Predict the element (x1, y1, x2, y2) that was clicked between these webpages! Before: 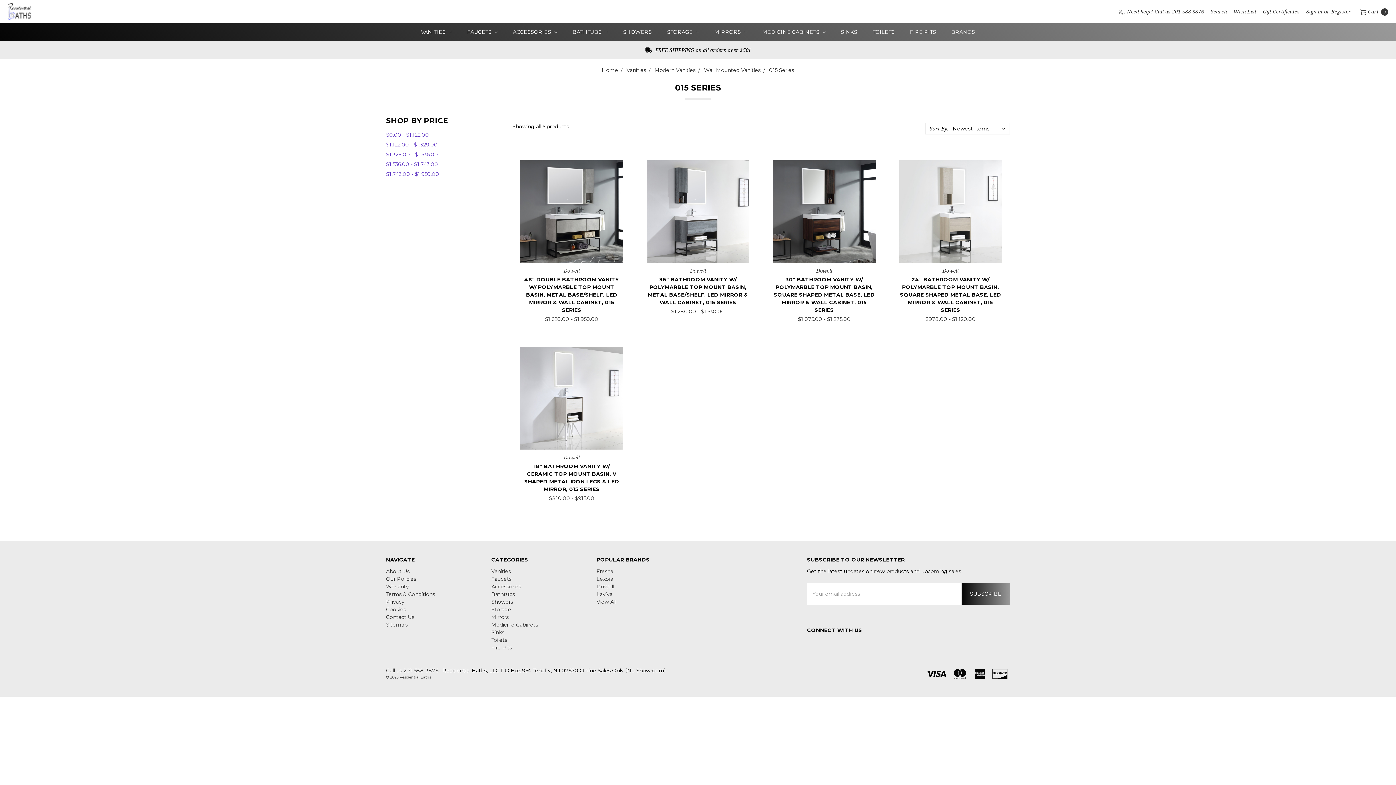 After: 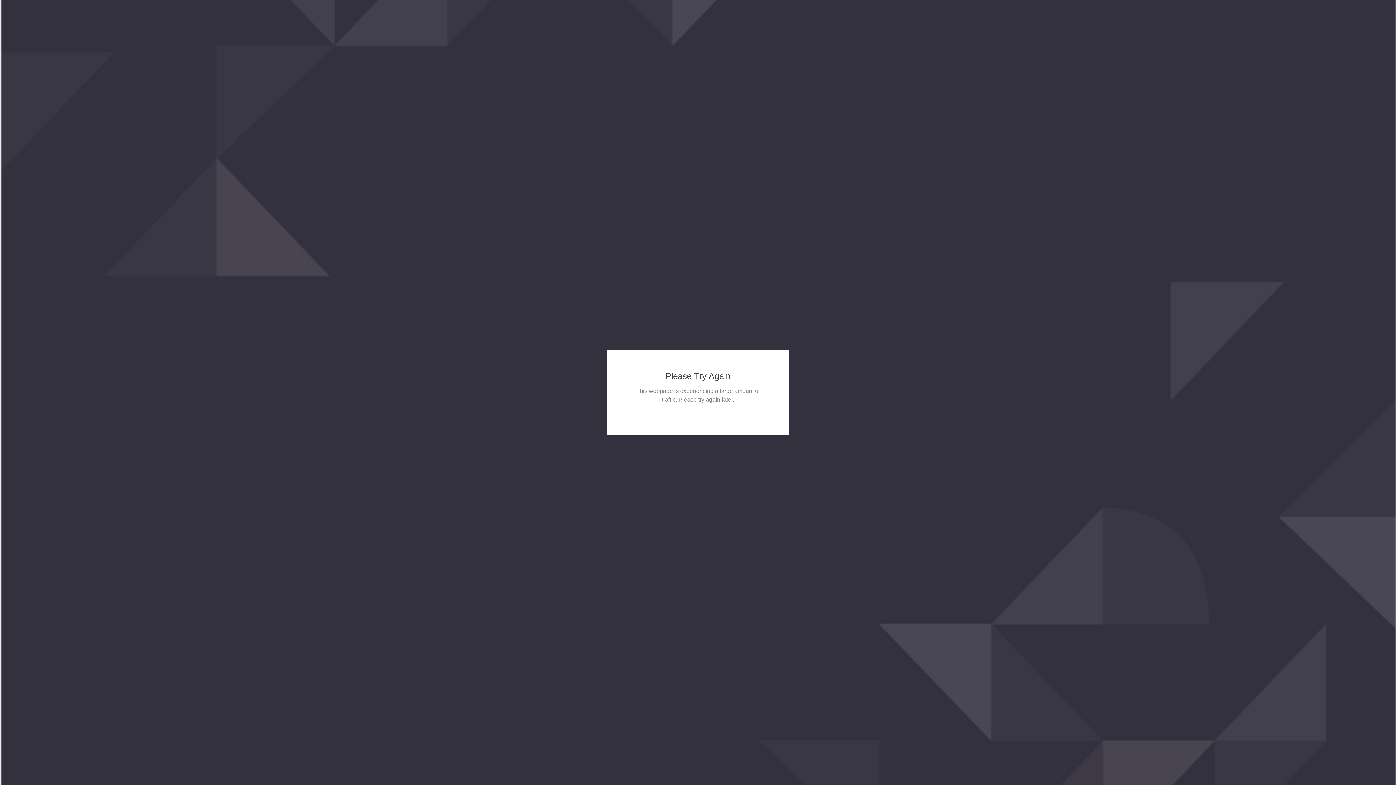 Action: bbox: (773, 276, 875, 313) label: 30" BATHROOM VANITY W/ POLYMARBLE TOP MOUNT BASIN, SQUARE SHAPED METAL BASE, LED MIRROR & WALL CABINET, 015 SERIES